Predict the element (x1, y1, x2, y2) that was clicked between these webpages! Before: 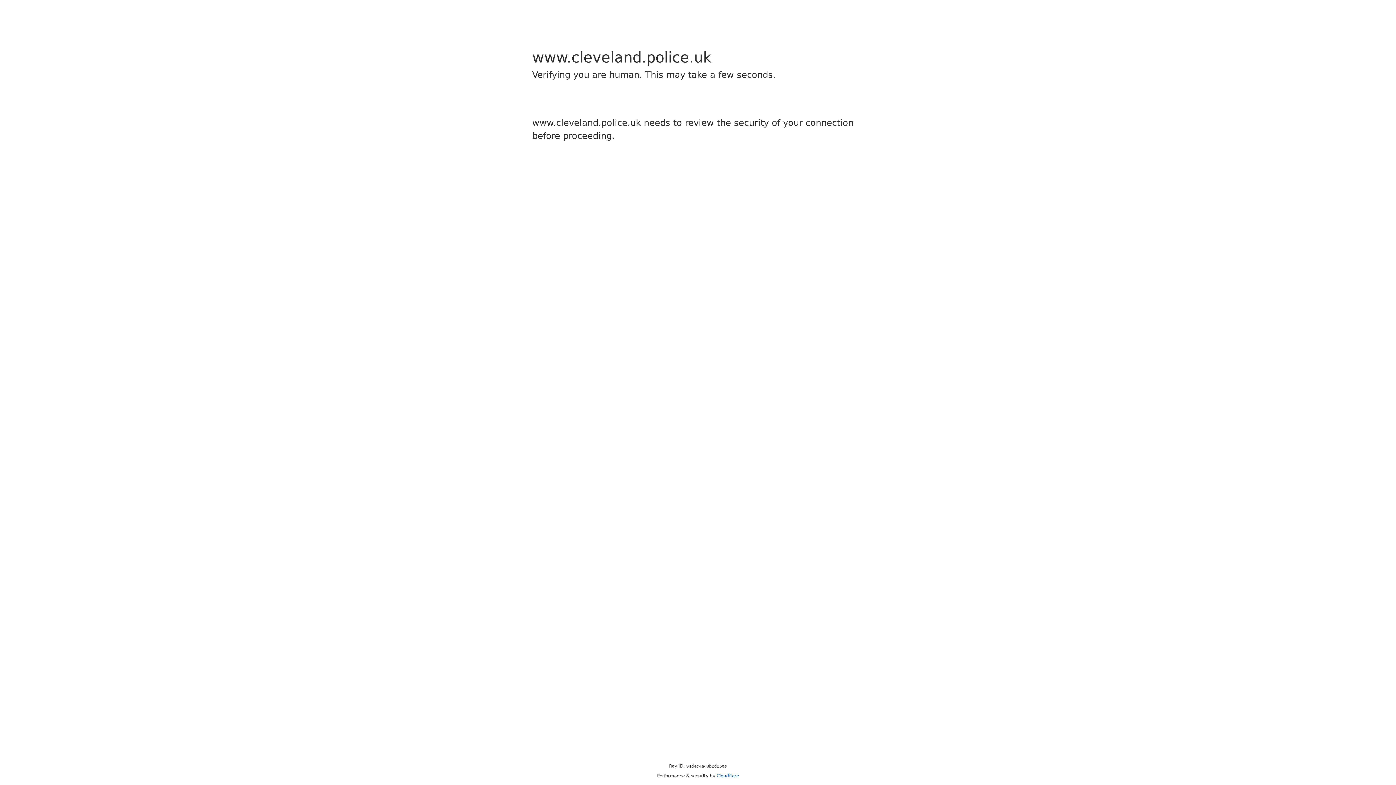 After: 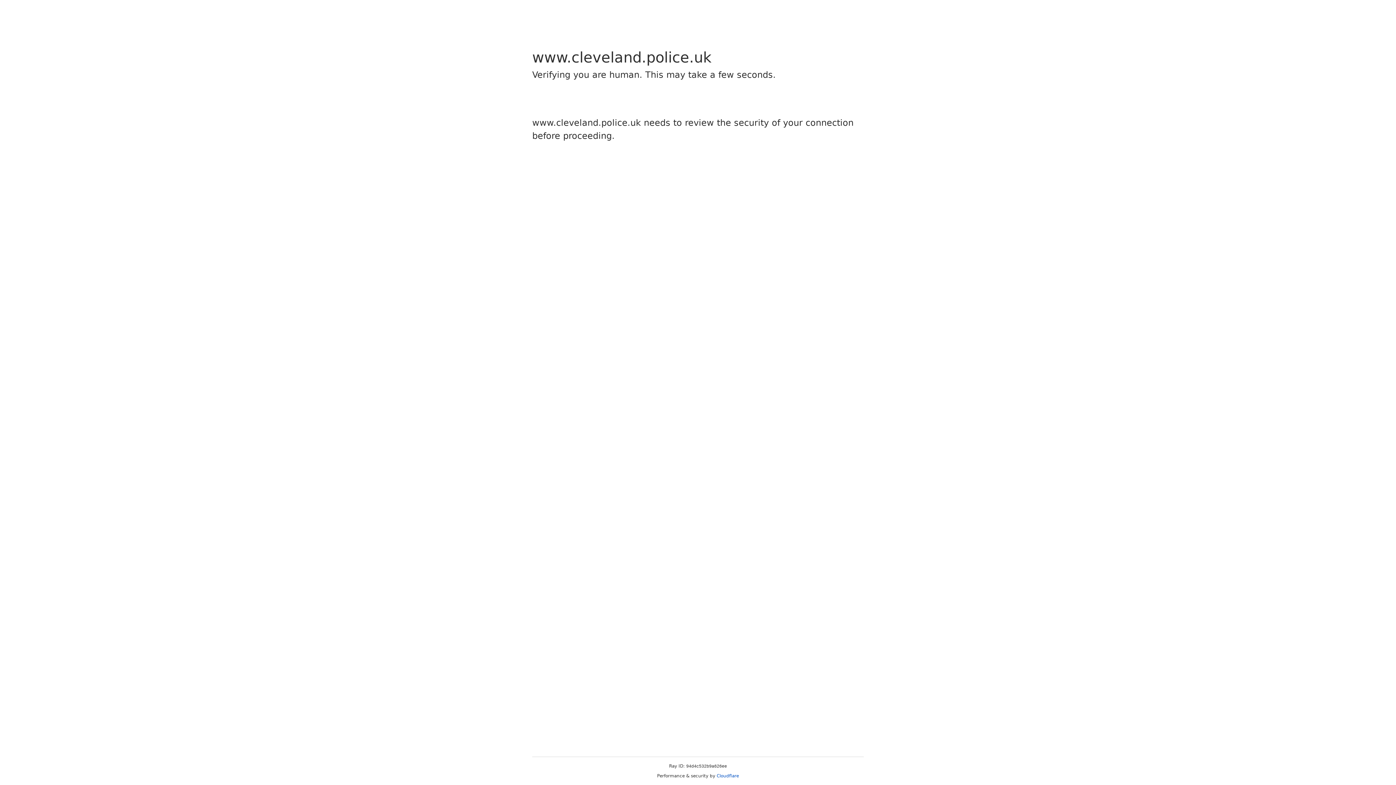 Action: bbox: (716, 773, 739, 778) label: Cloudflare